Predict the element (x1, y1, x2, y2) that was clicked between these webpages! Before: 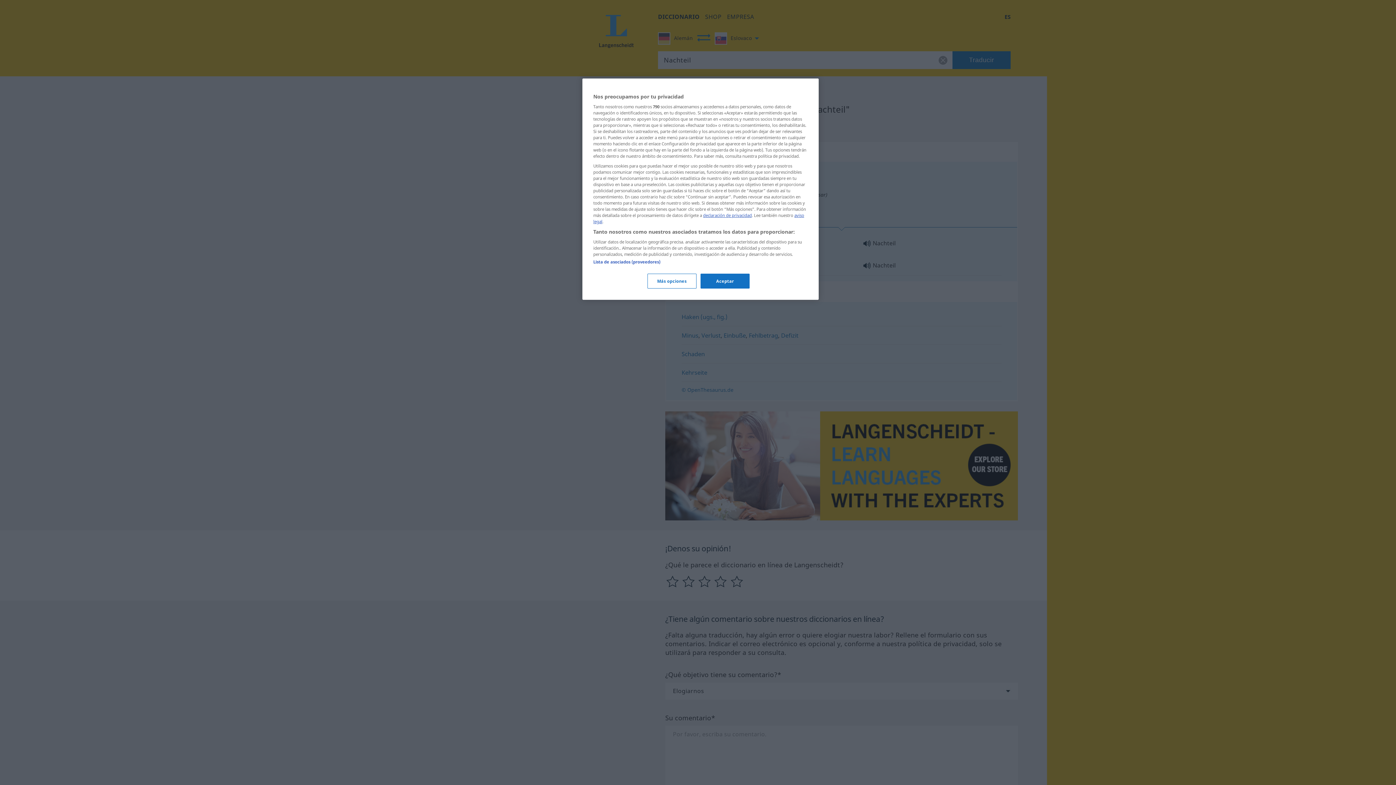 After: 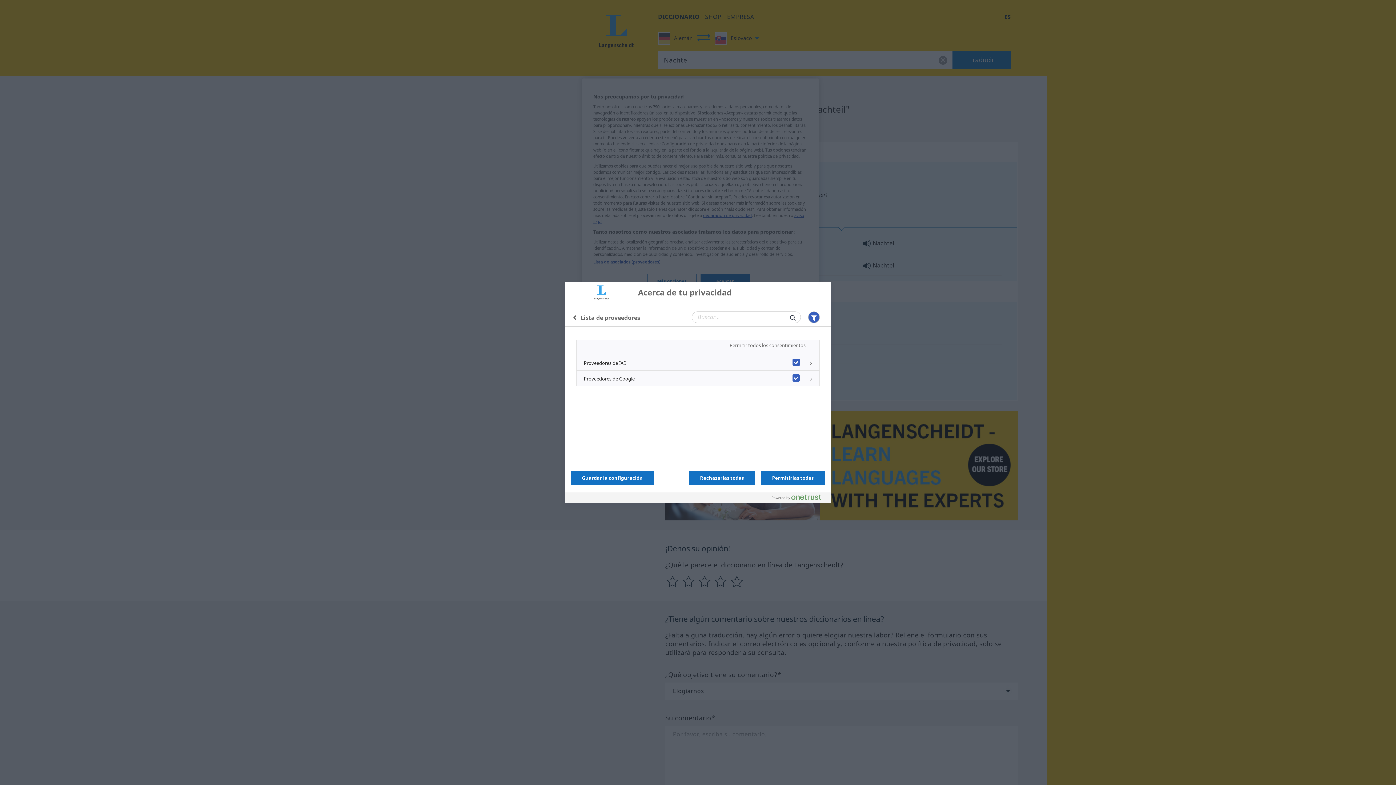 Action: bbox: (593, 259, 660, 264) label: Lista de asociados (proveedores)